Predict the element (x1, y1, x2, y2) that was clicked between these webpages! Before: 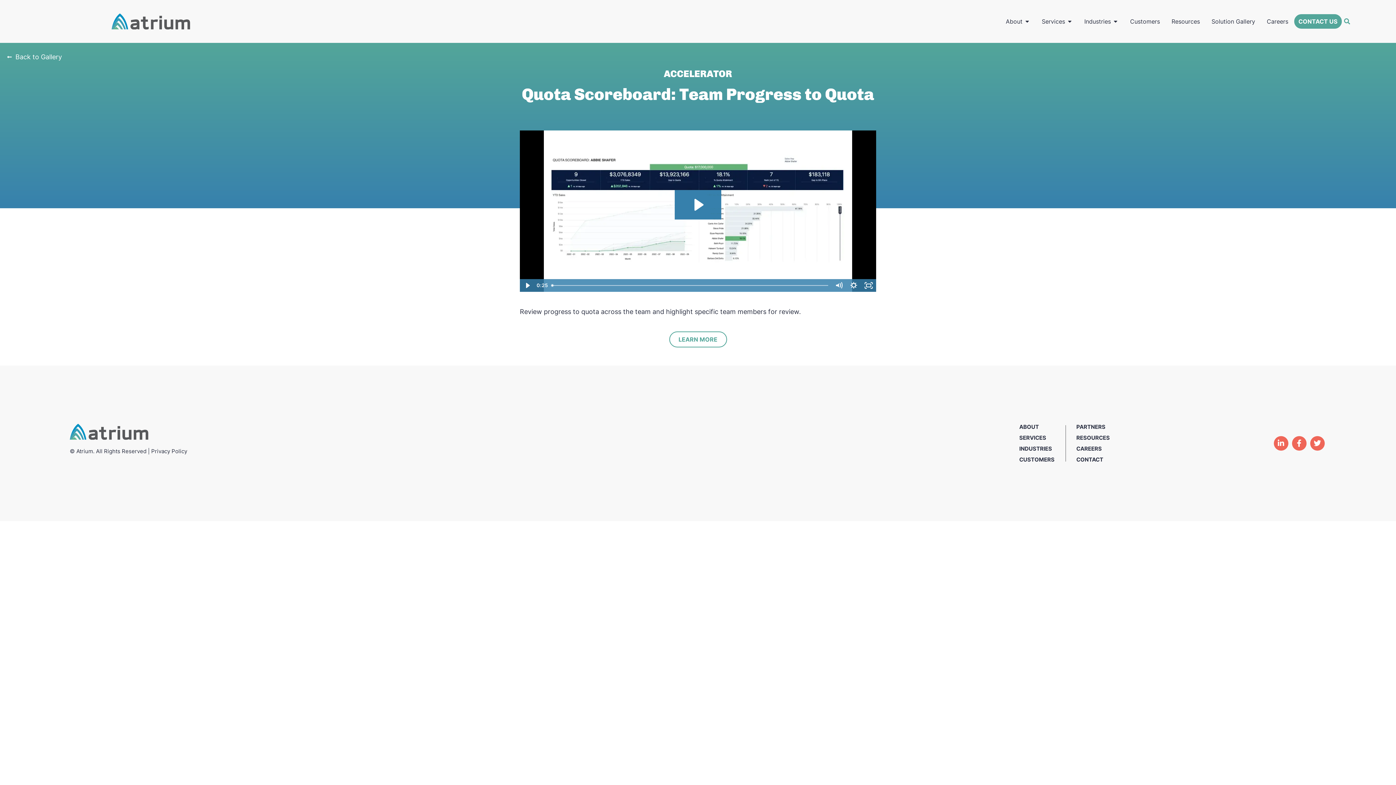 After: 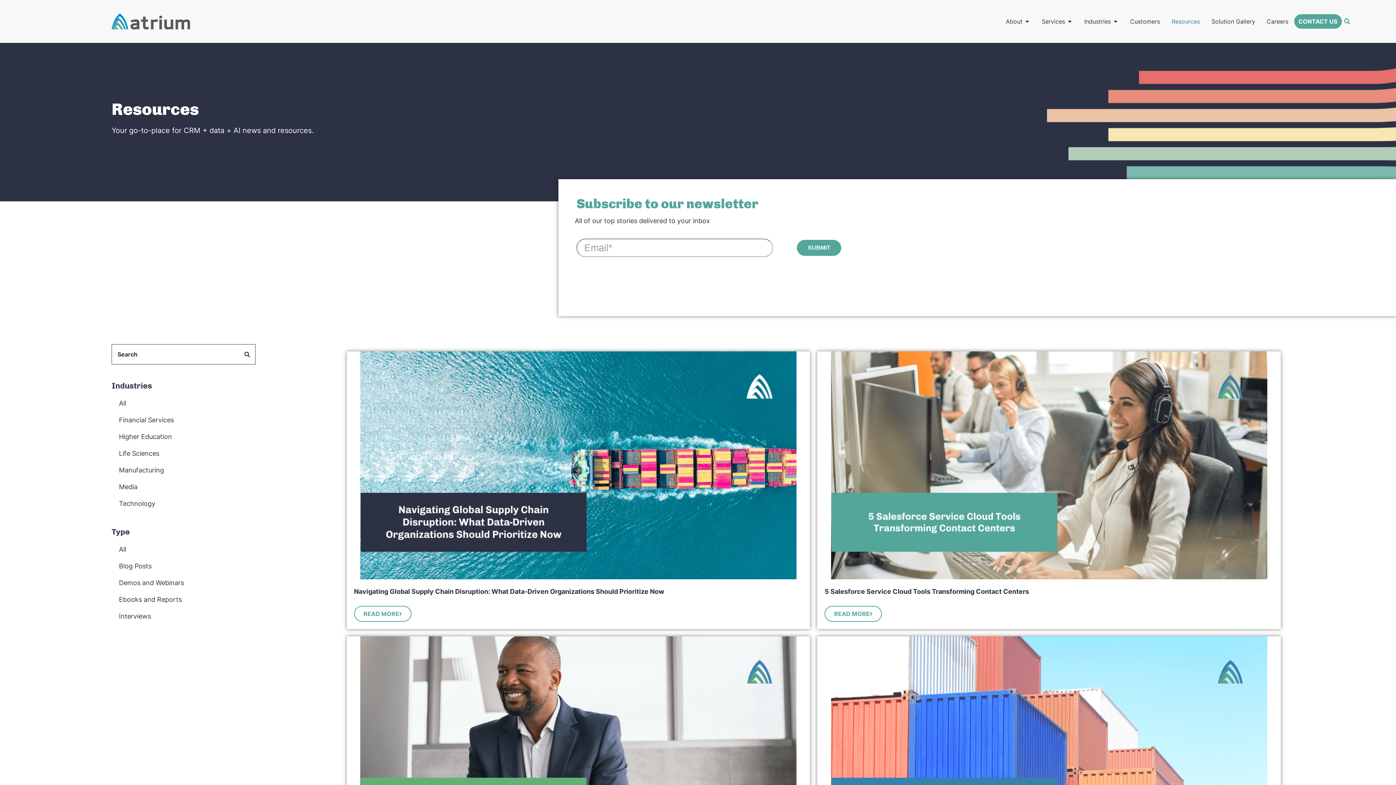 Action: label: RESOURCES bbox: (1076, 432, 1131, 443)